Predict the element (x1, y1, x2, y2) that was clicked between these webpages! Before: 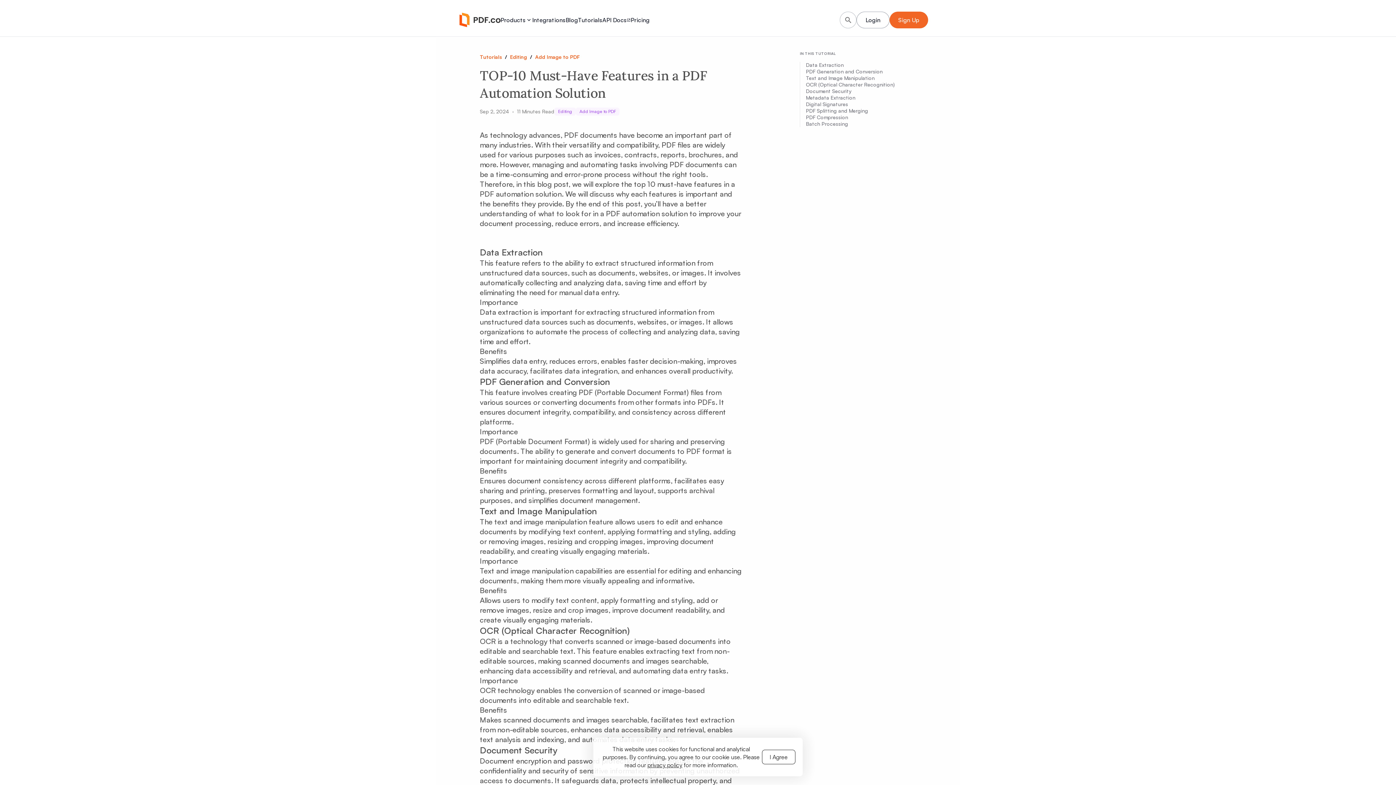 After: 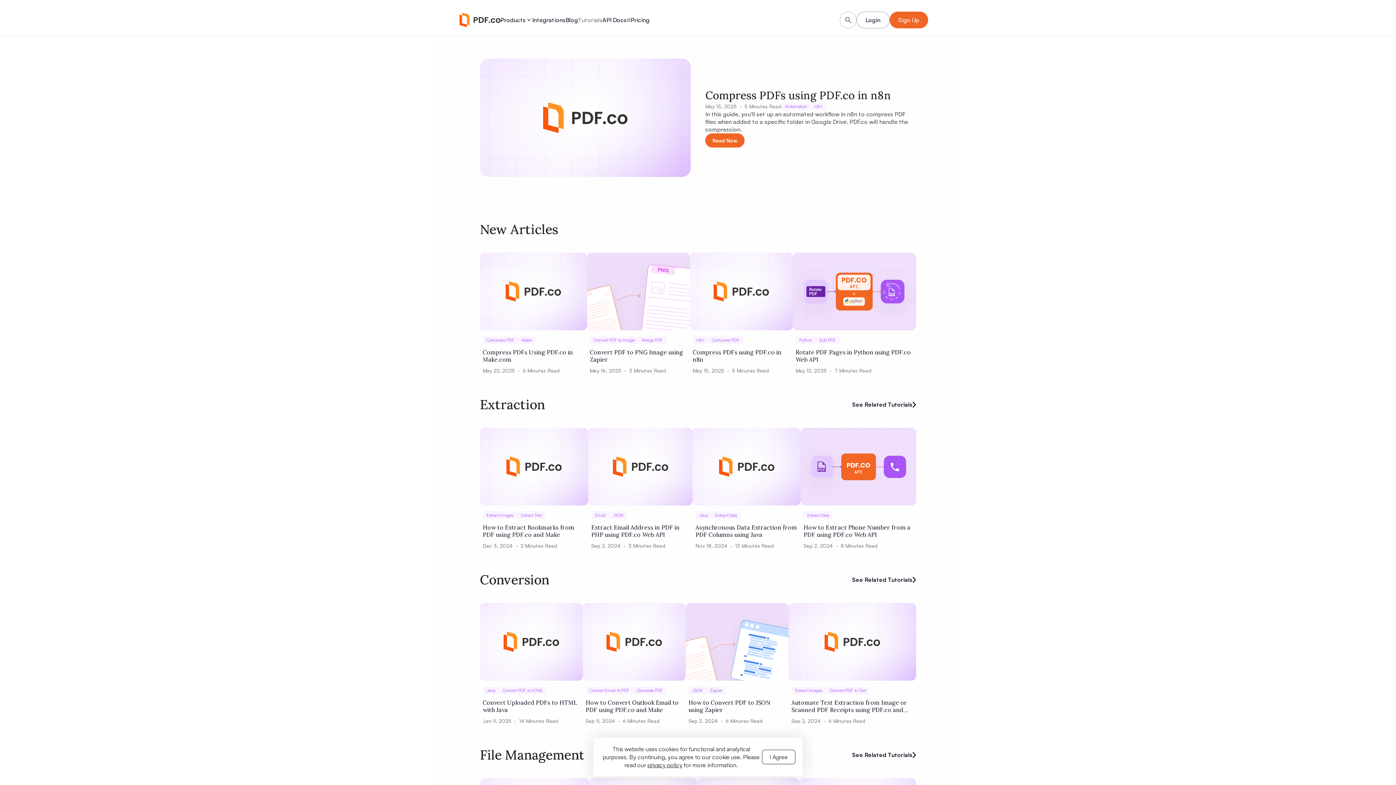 Action: bbox: (578, 15, 602, 24) label: Tutorials